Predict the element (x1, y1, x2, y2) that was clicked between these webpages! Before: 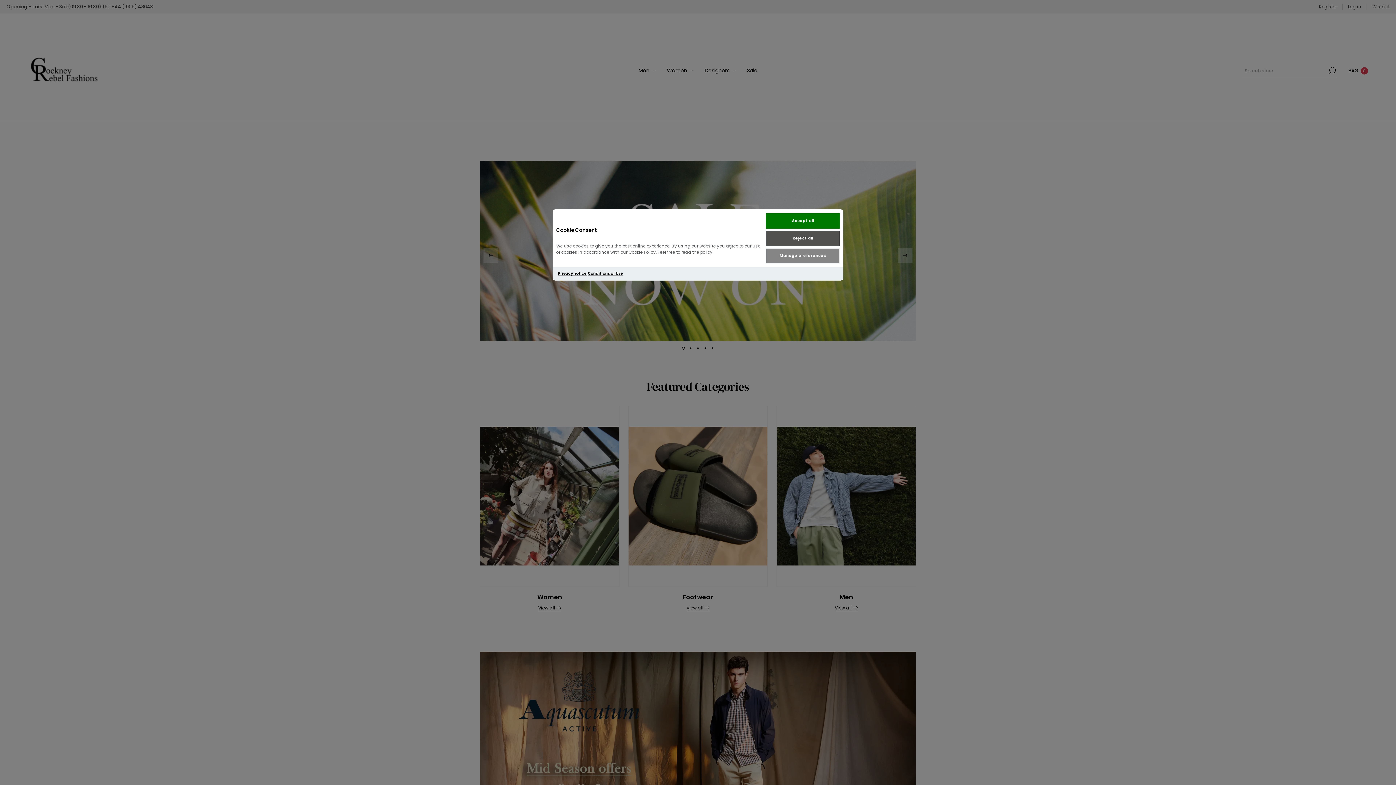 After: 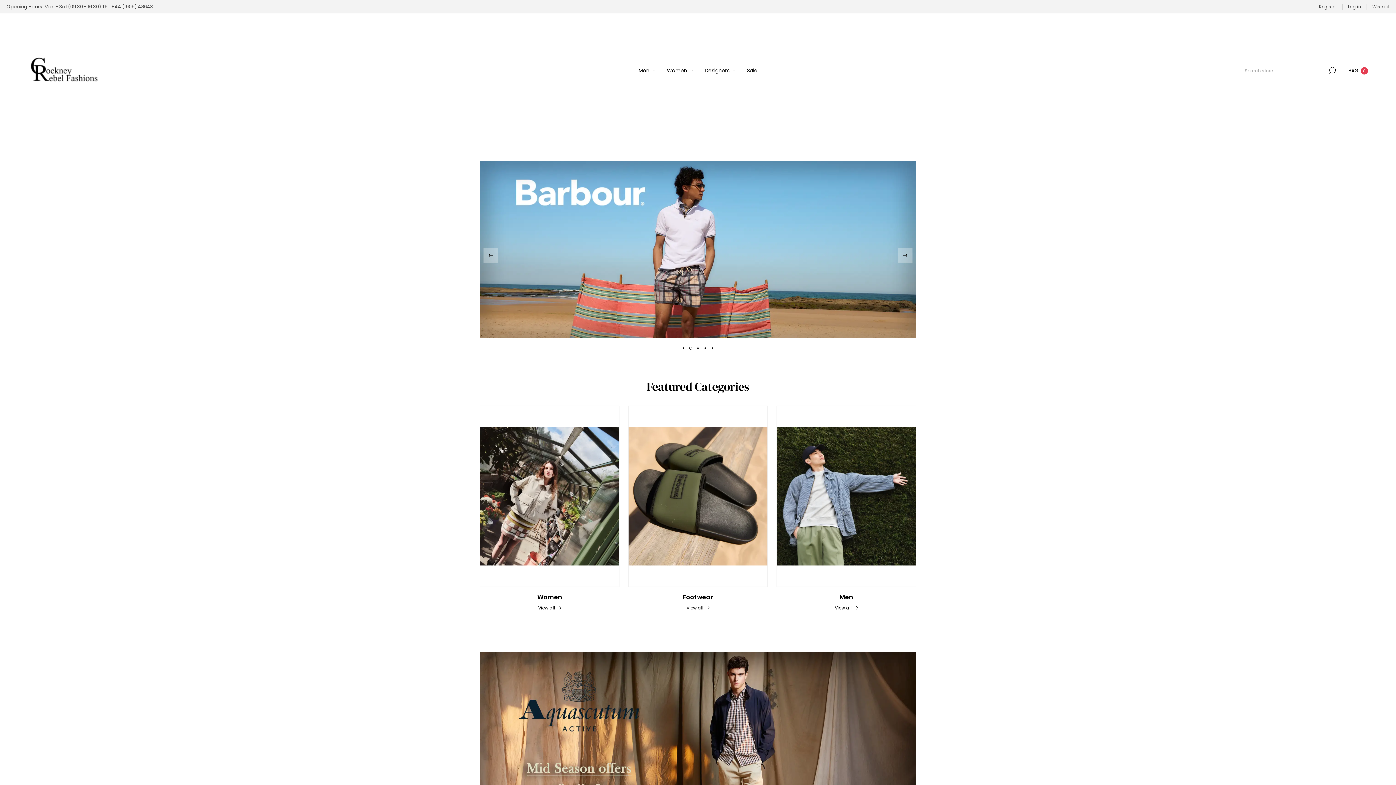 Action: bbox: (766, 213, 840, 228) label: Accept all